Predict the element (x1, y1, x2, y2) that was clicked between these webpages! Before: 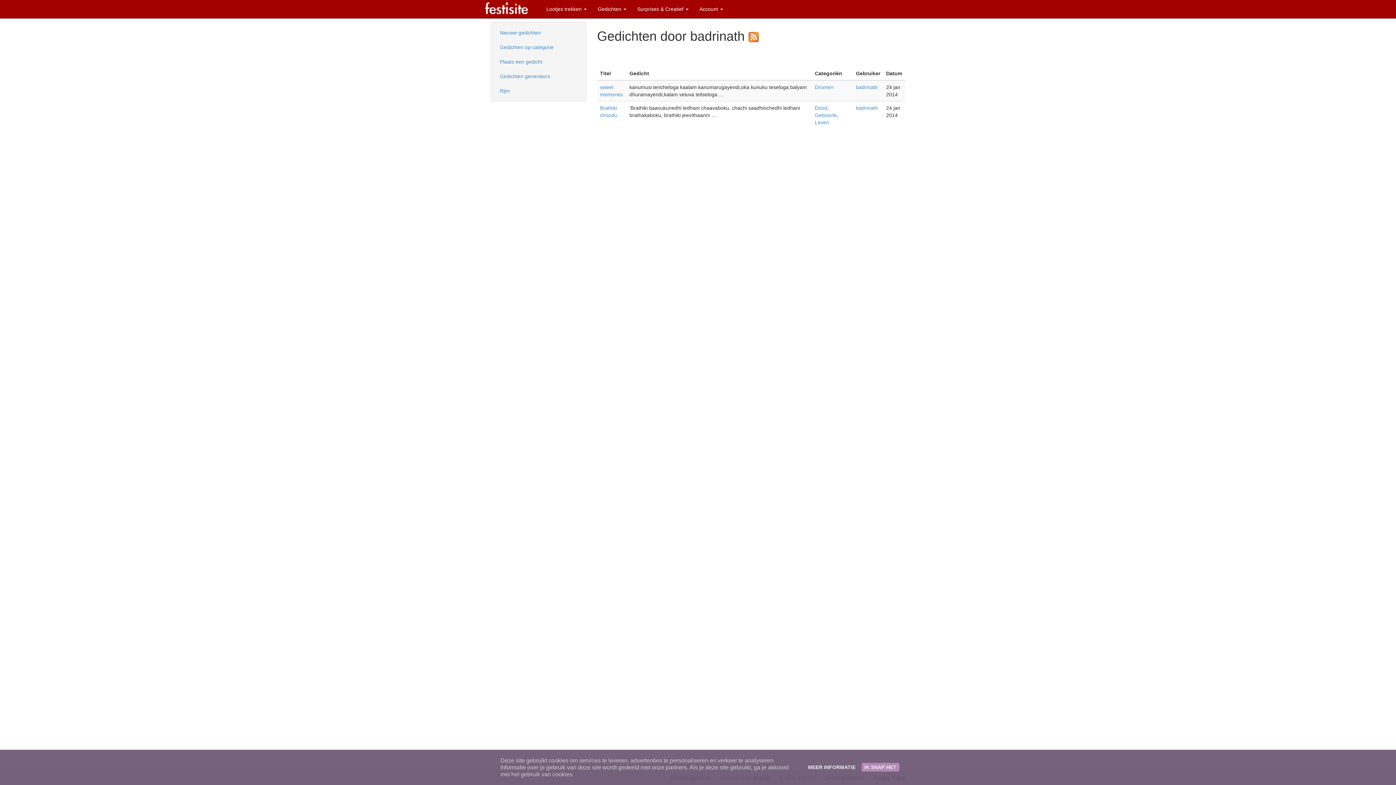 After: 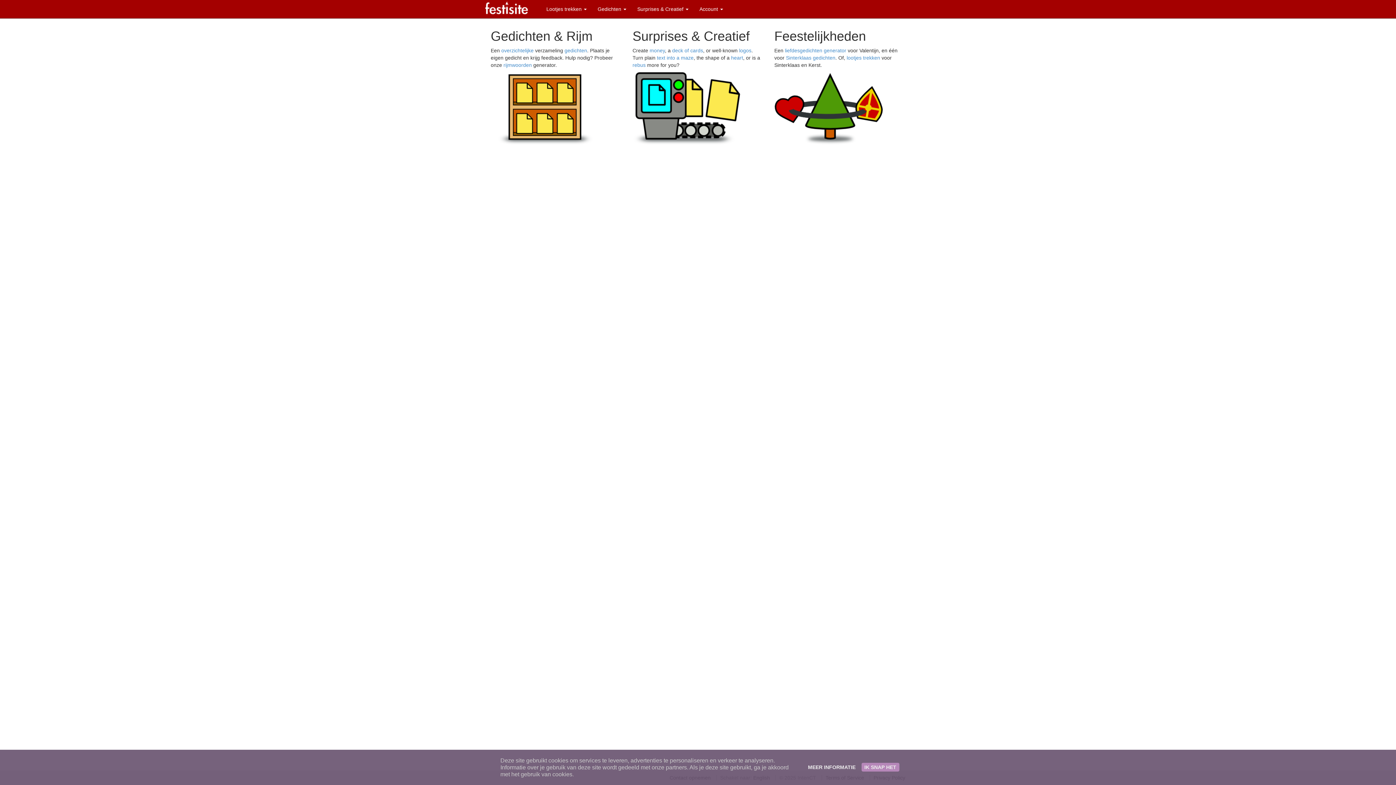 Action: label: Festisite bbox: (485, 1, 528, 14)